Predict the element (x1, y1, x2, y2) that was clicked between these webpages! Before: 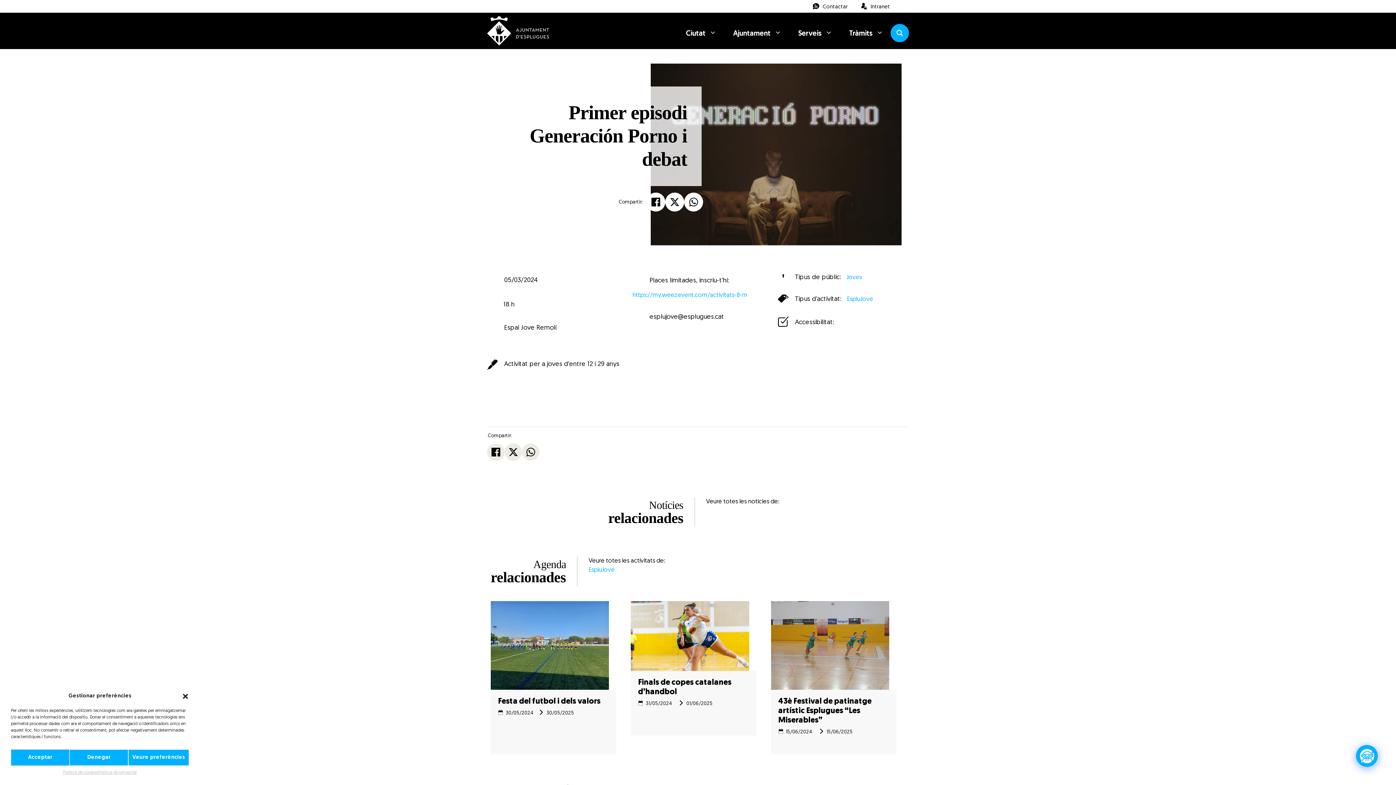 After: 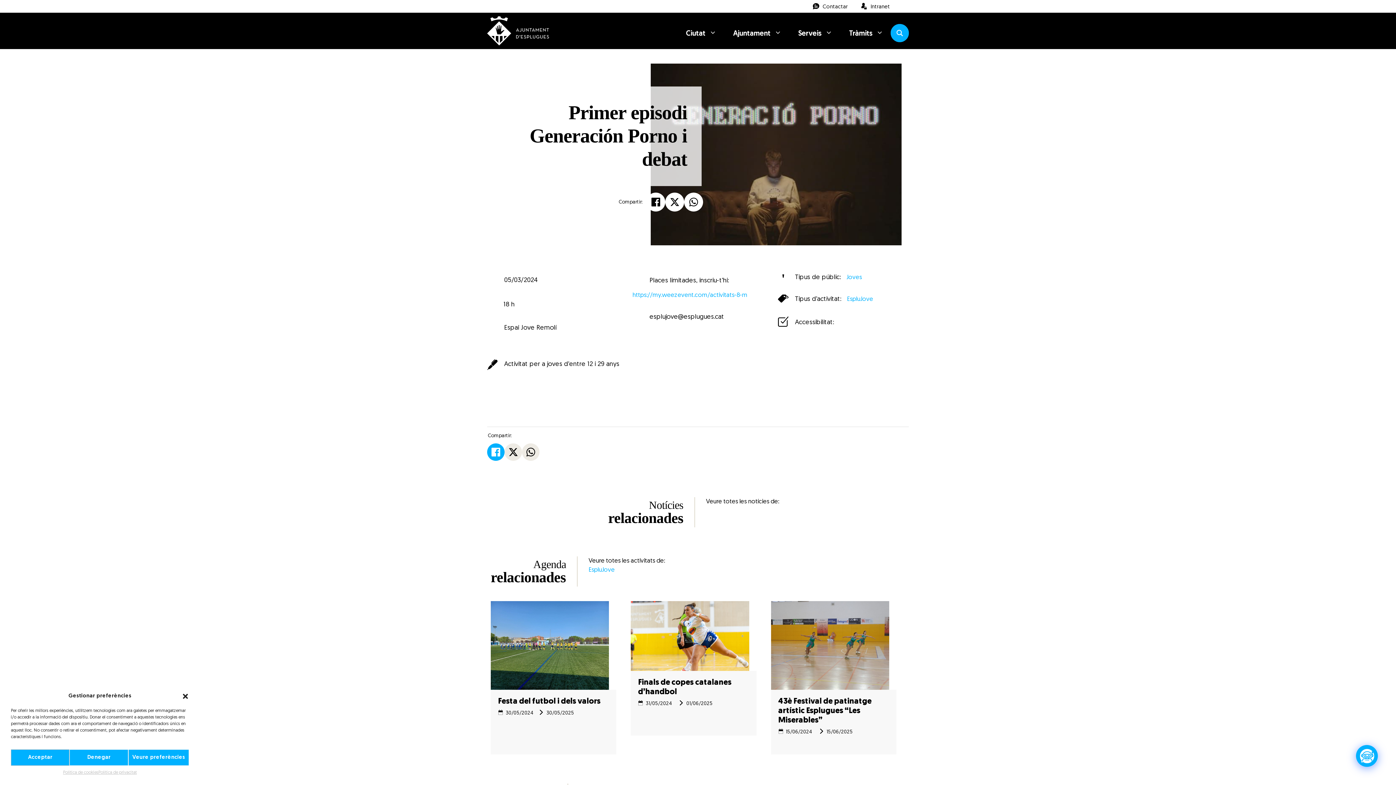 Action: bbox: (487, 443, 504, 461)